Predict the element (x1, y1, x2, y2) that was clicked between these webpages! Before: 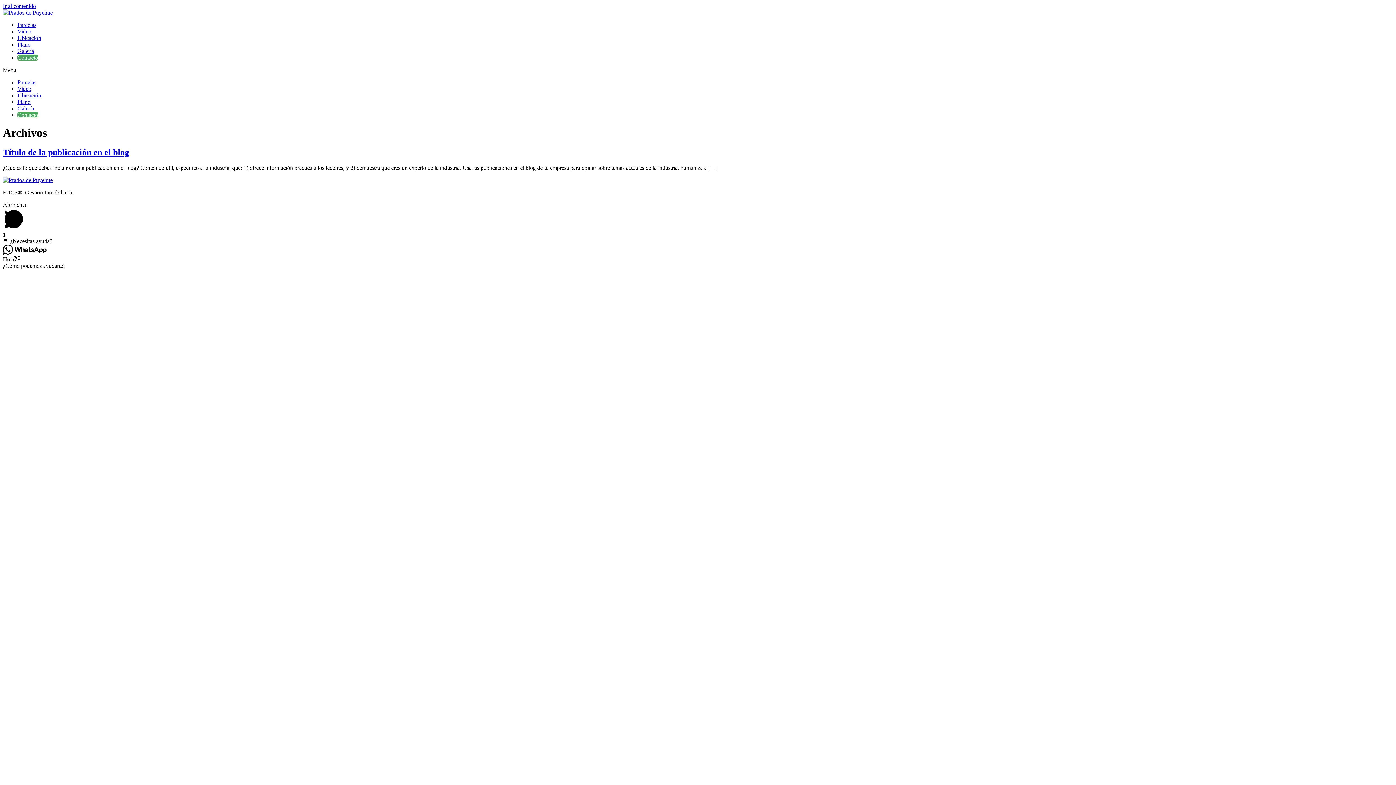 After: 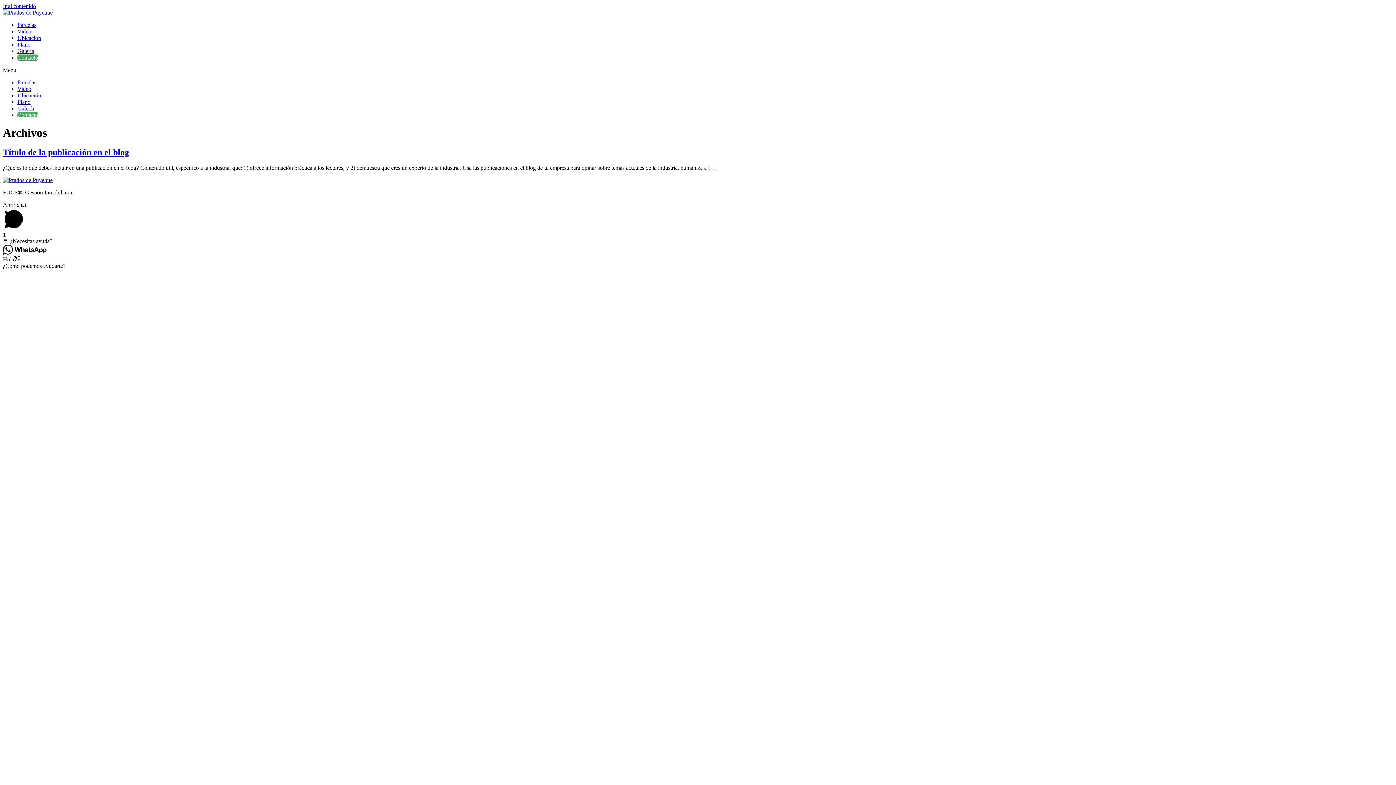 Action: label: Parcelas bbox: (17, 21, 36, 28)